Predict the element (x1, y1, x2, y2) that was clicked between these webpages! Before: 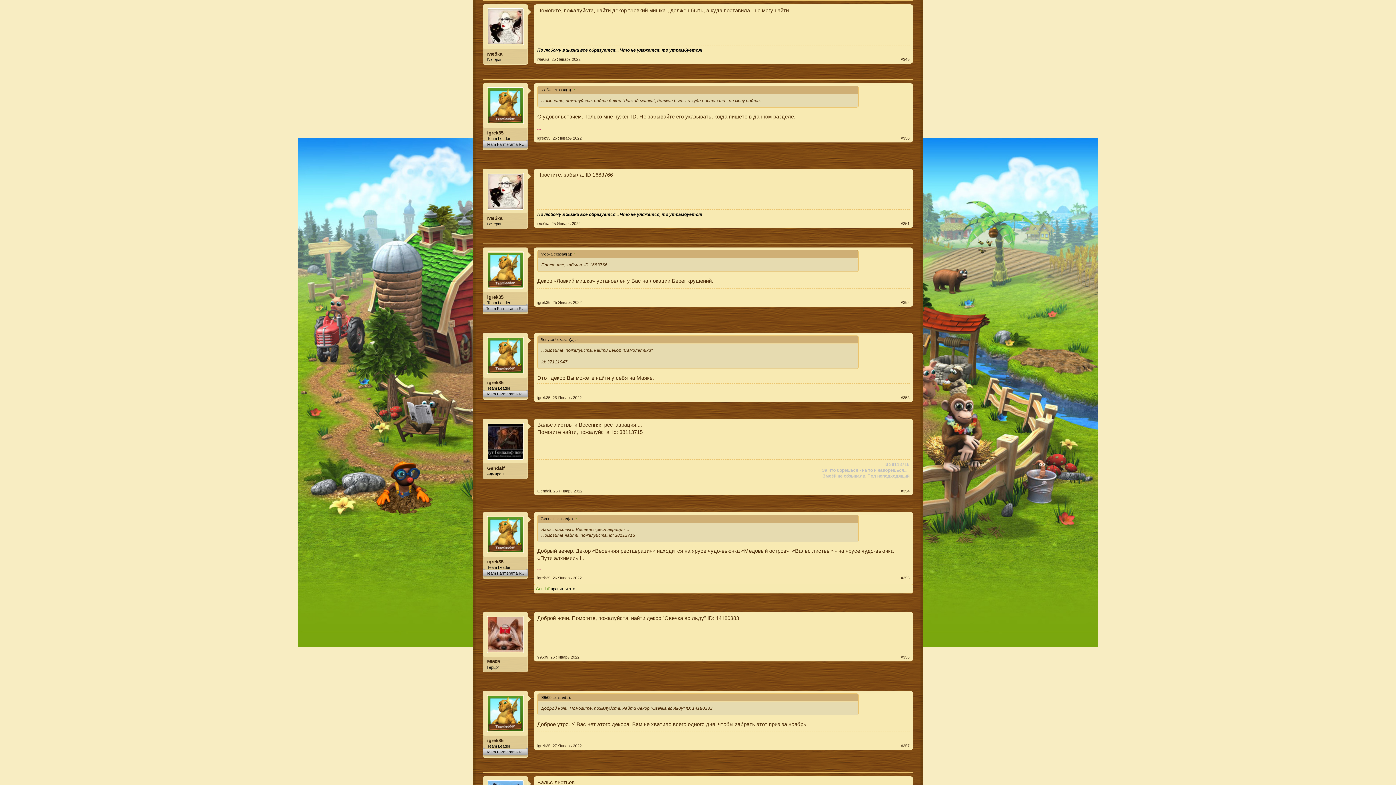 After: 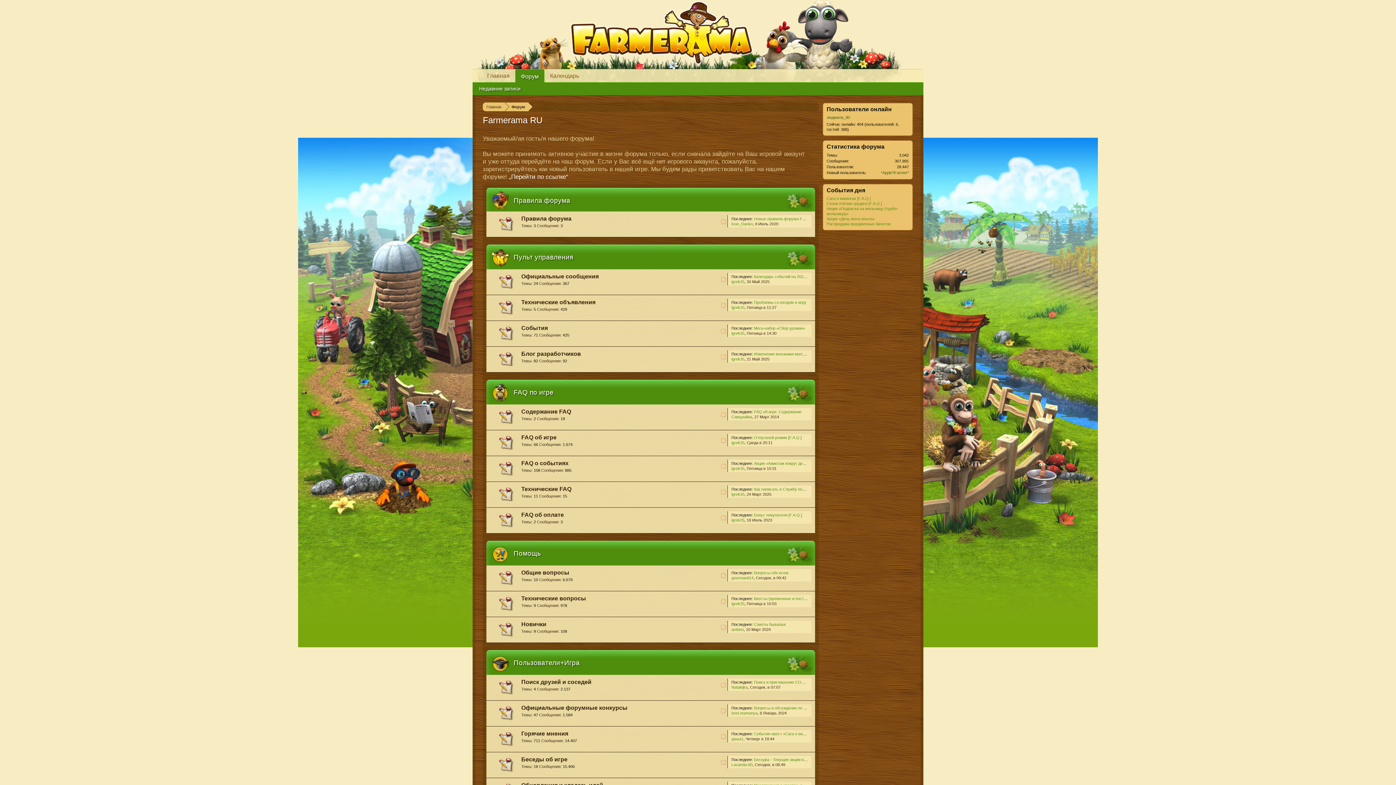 Action: bbox: (486, 251, 524, 288)